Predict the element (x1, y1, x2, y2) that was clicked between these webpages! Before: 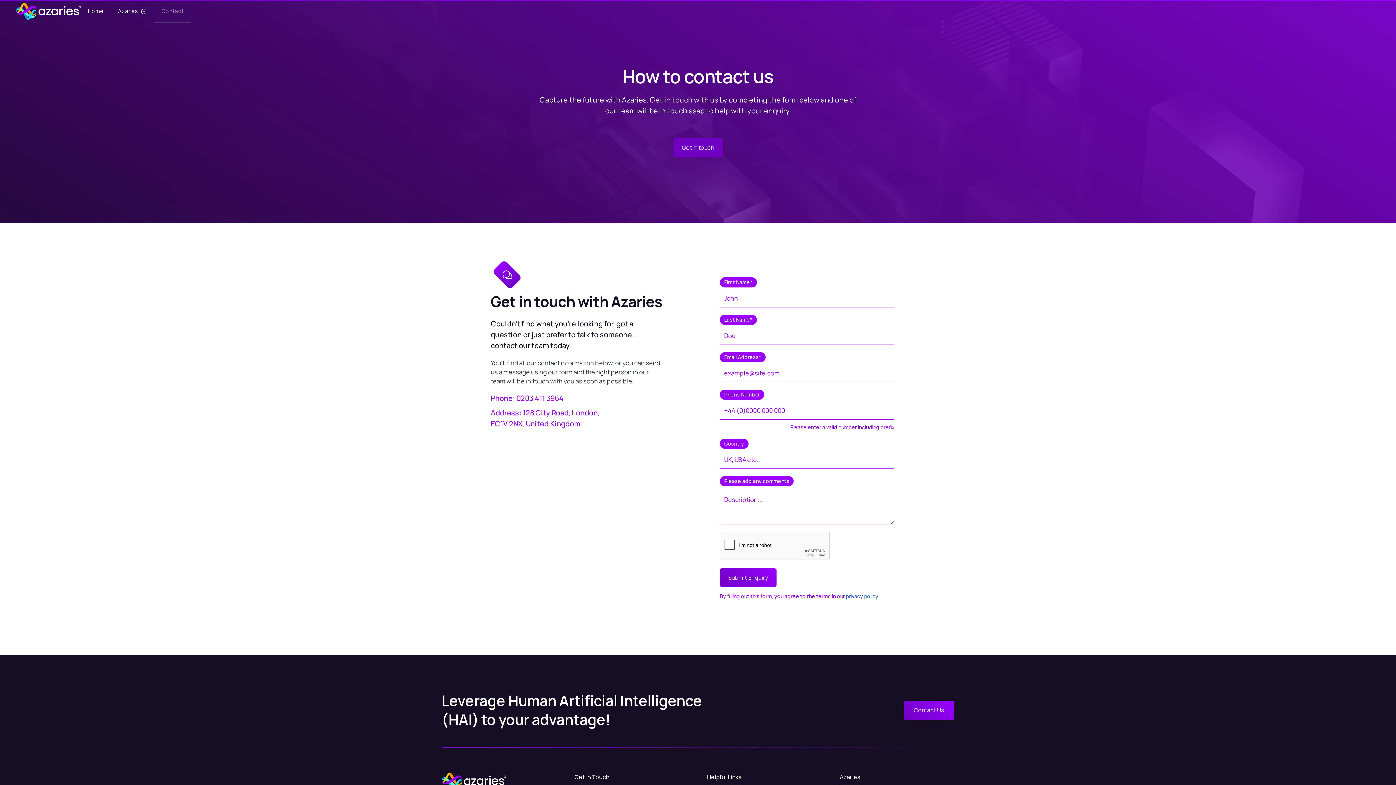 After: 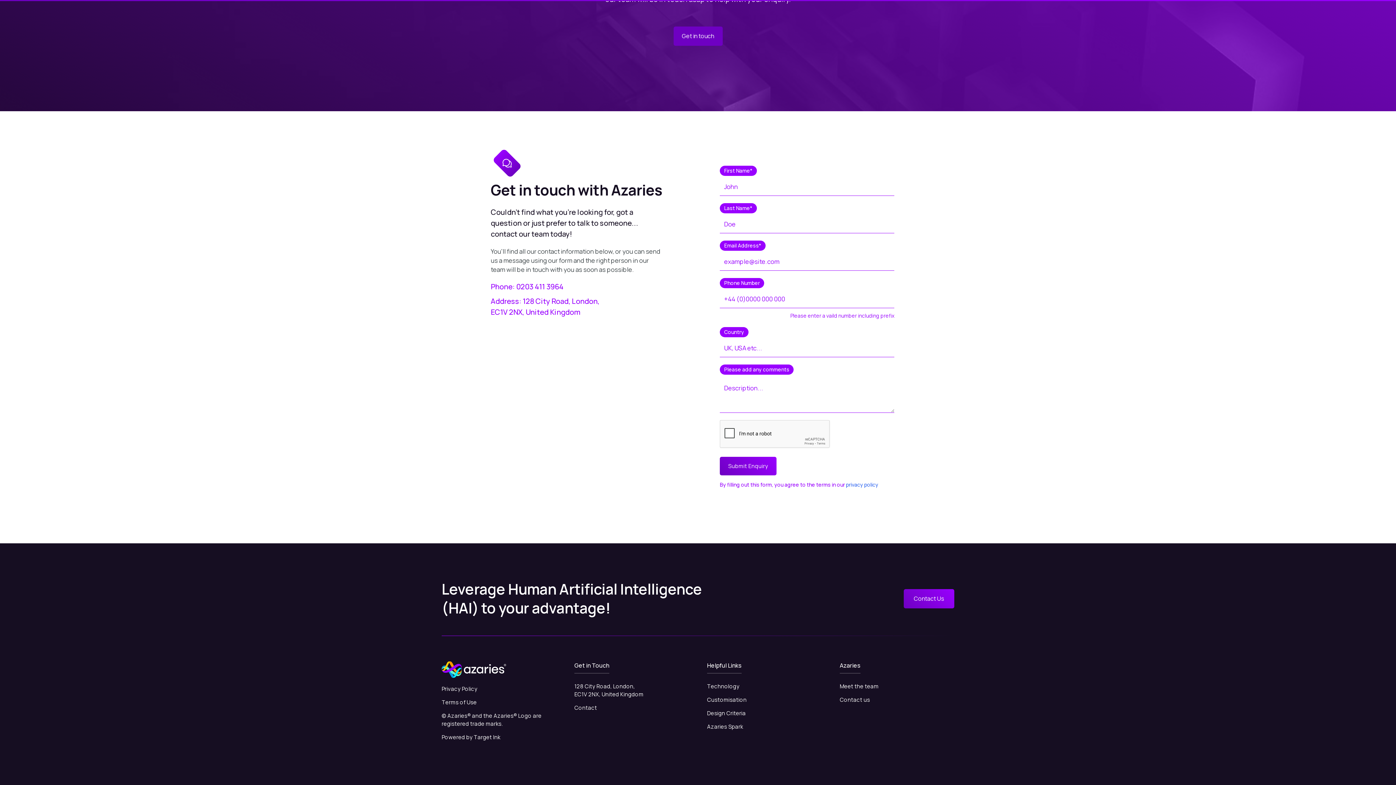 Action: label: Get in touch
Fill out form bbox: (673, 138, 722, 157)